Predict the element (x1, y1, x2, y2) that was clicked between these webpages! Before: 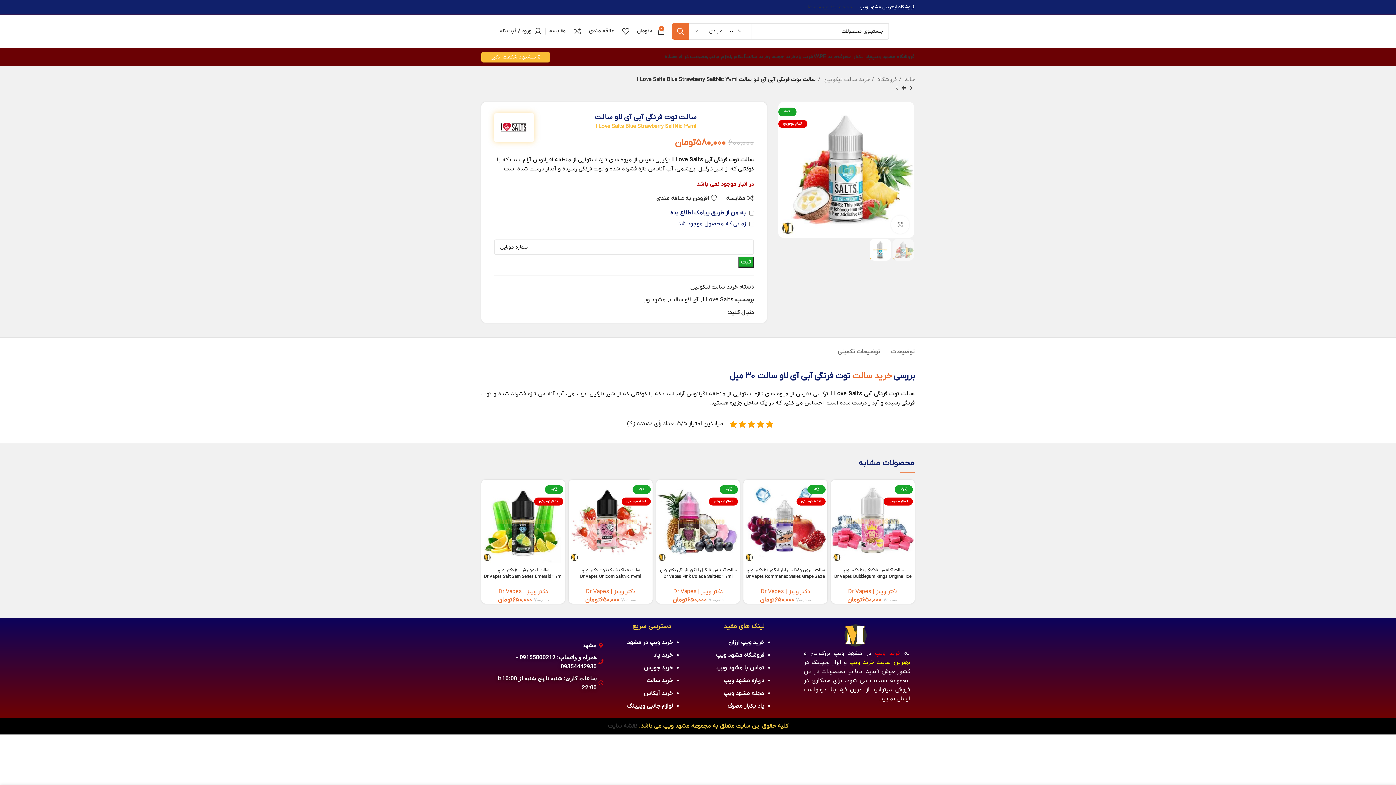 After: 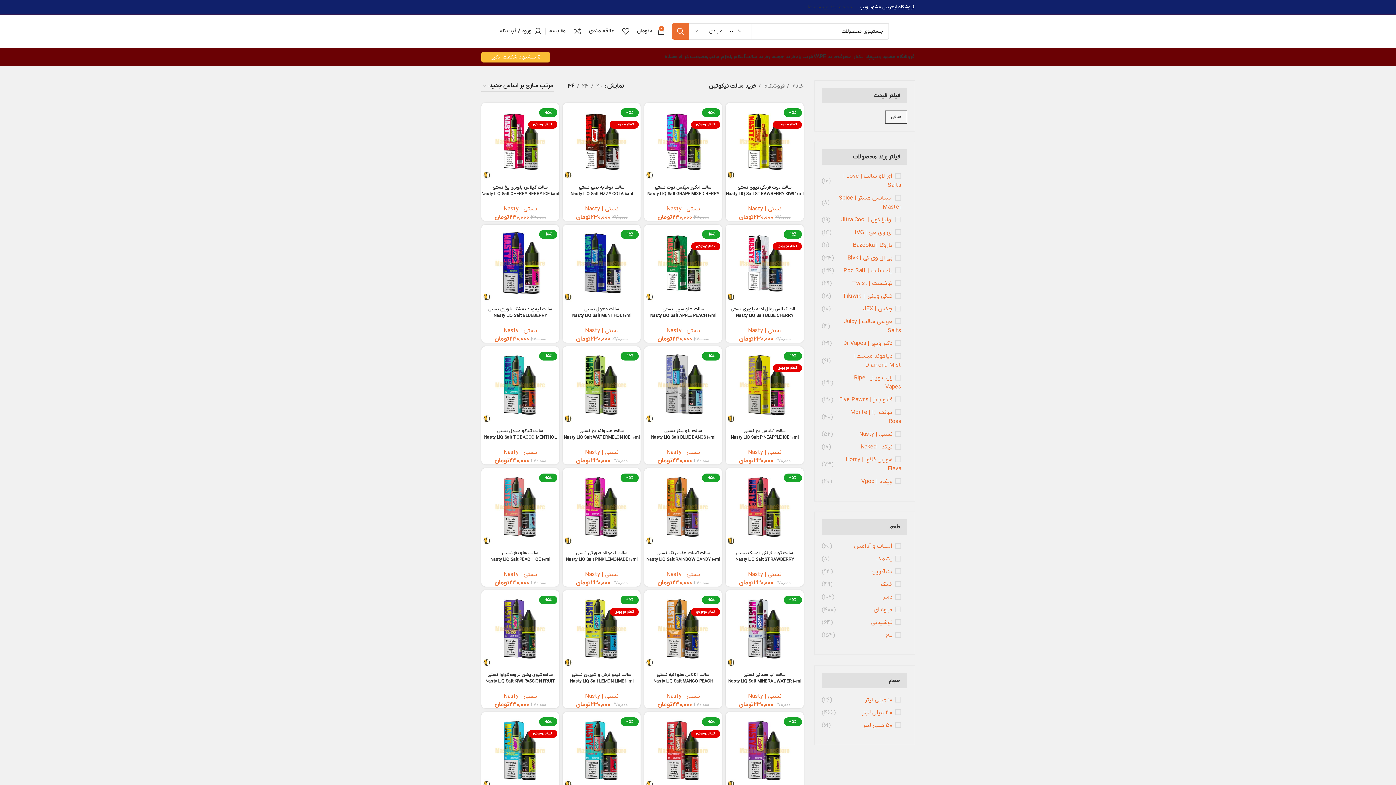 Action: bbox: (646, 677, 672, 684) label: خرید سالت